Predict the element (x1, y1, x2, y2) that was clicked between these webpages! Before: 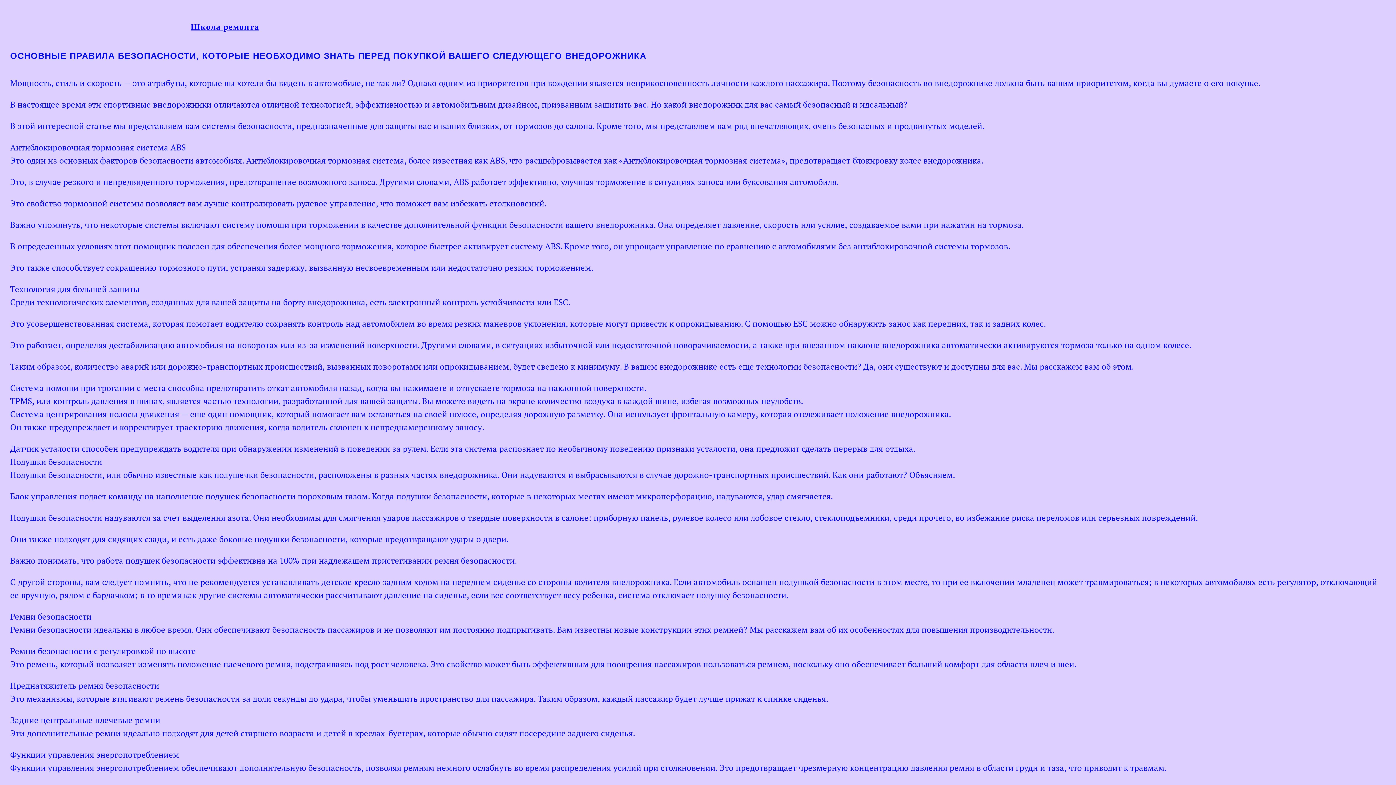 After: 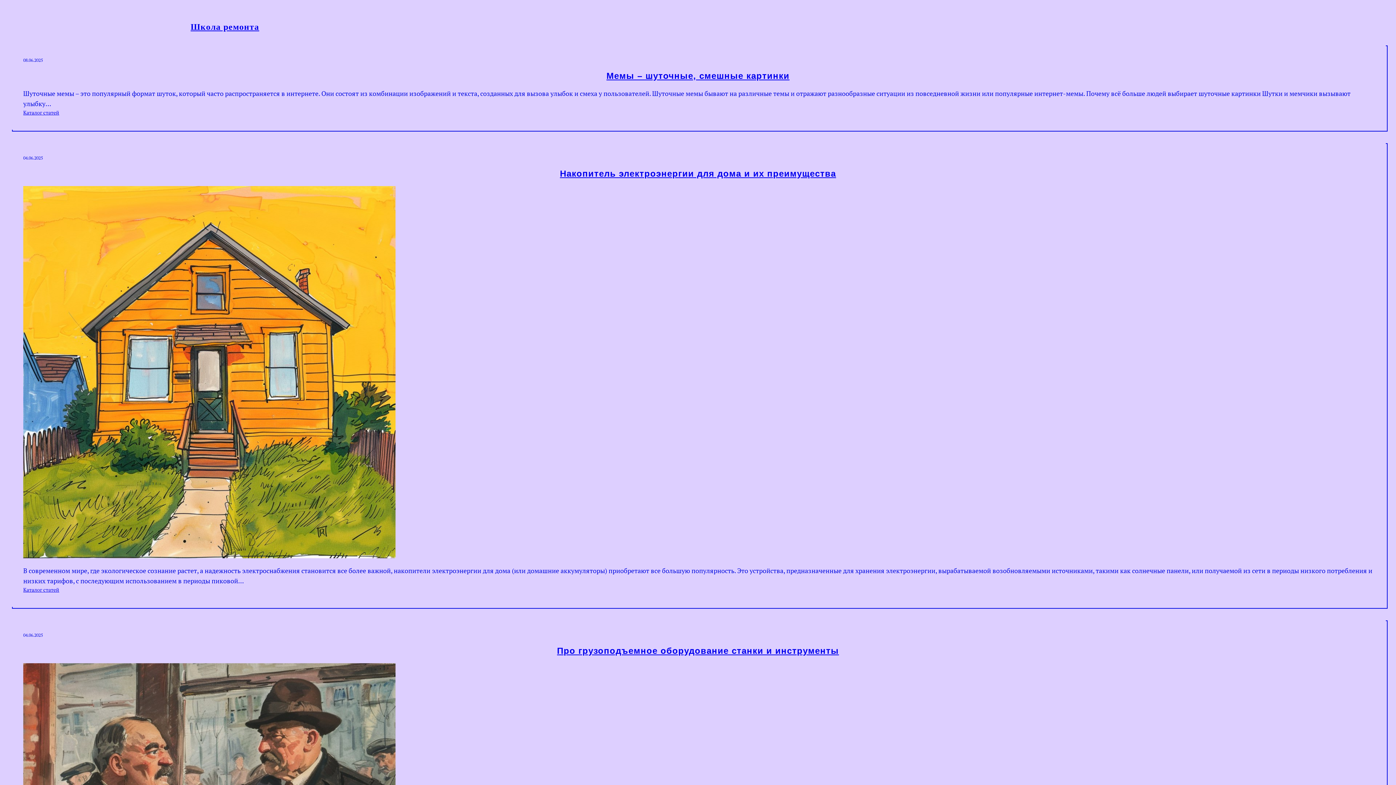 Action: bbox: (190, 22, 259, 31) label: Школа ремонта